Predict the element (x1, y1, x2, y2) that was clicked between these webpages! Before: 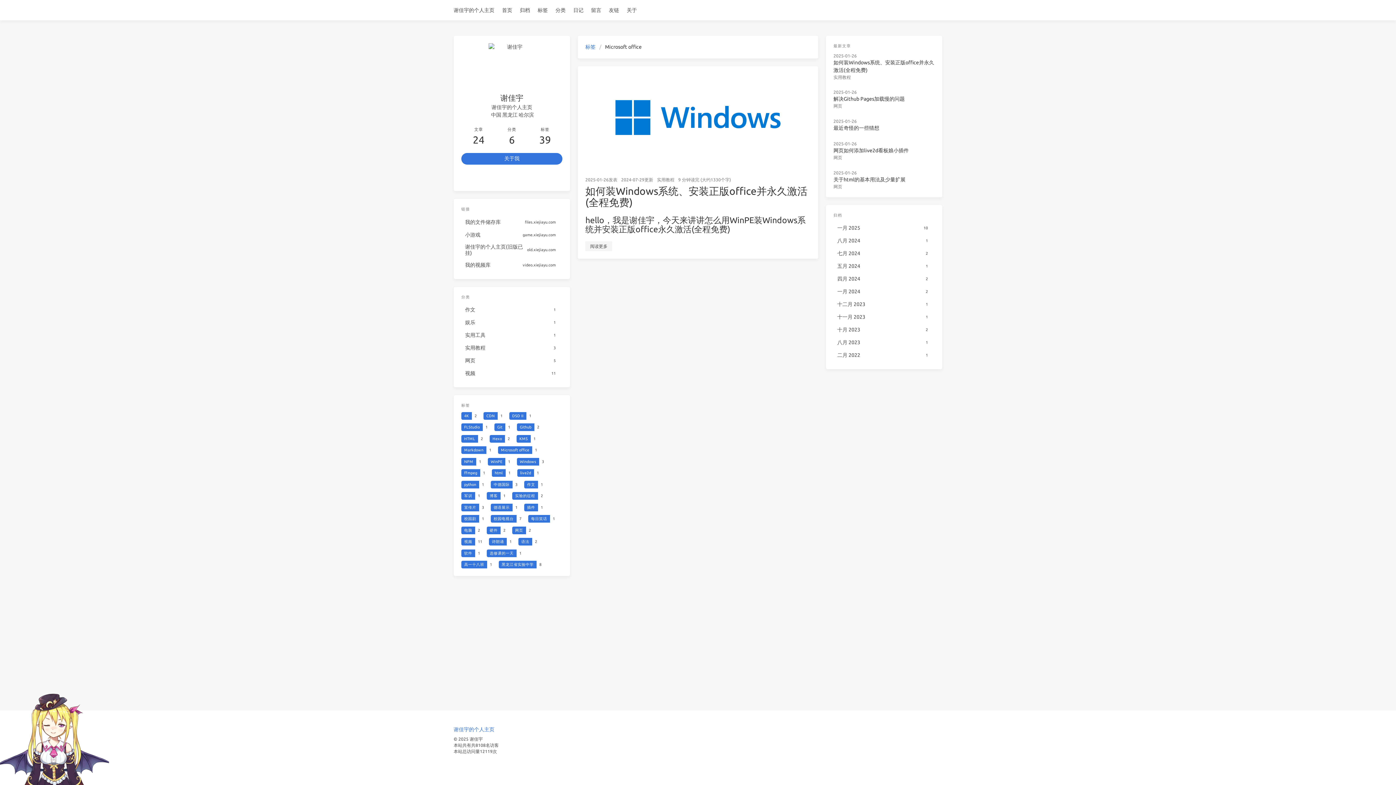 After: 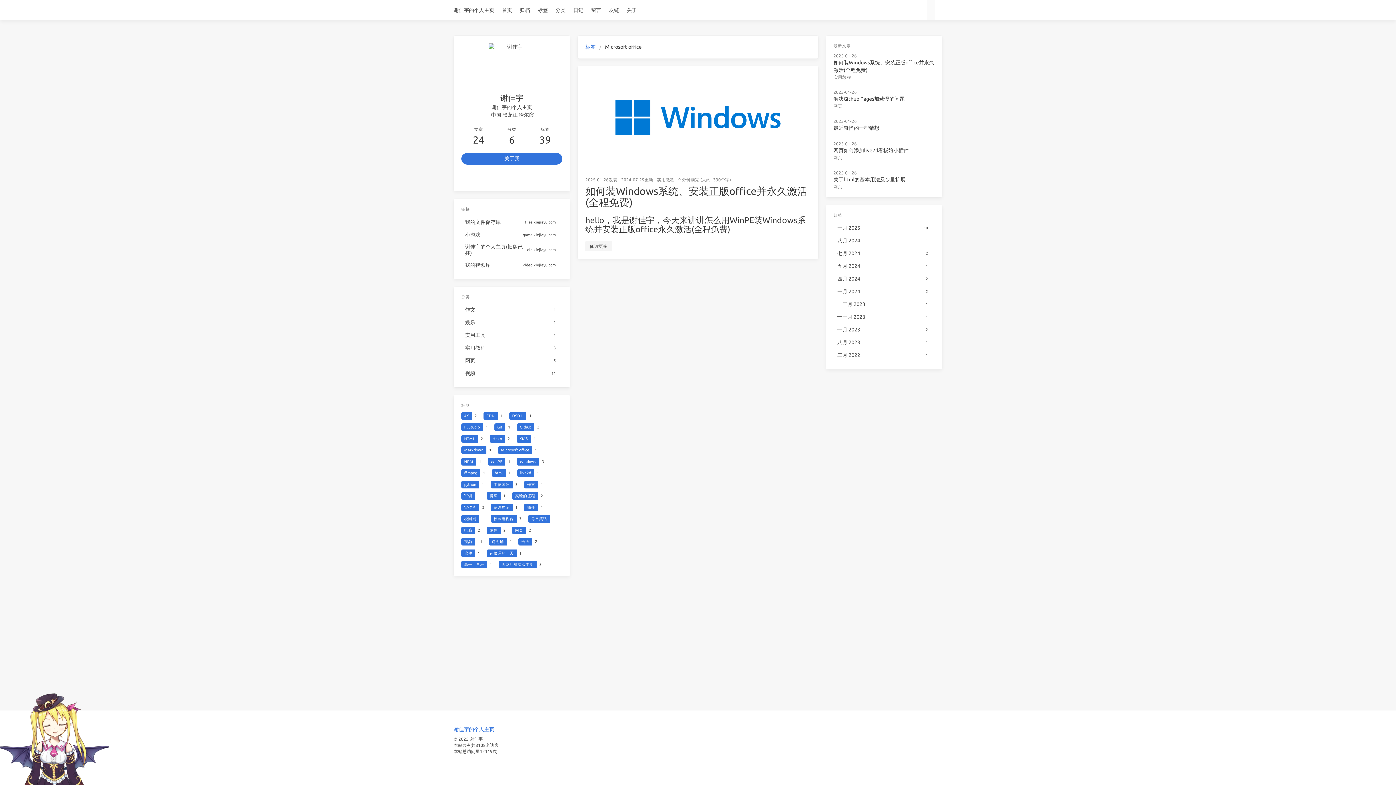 Action: bbox: (927, 0, 934, 20)